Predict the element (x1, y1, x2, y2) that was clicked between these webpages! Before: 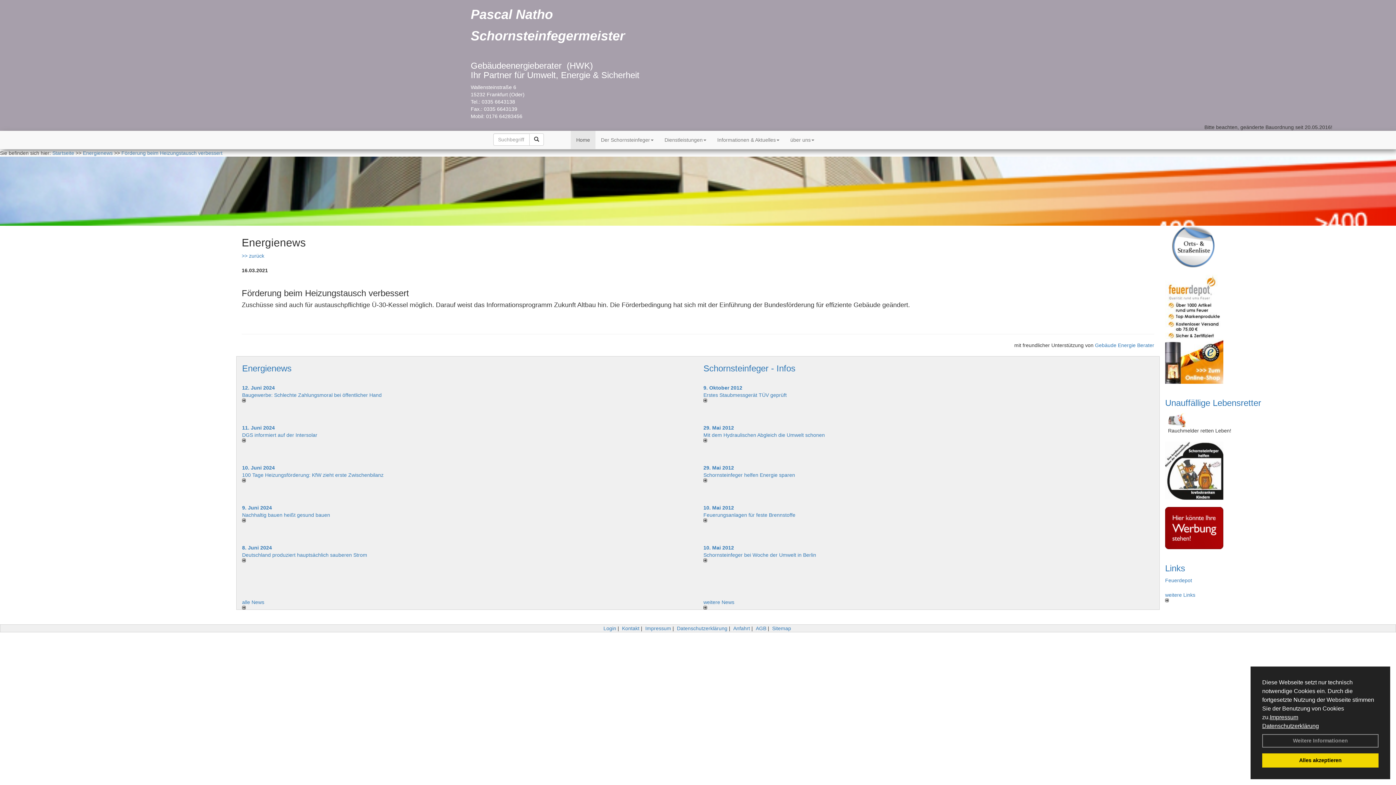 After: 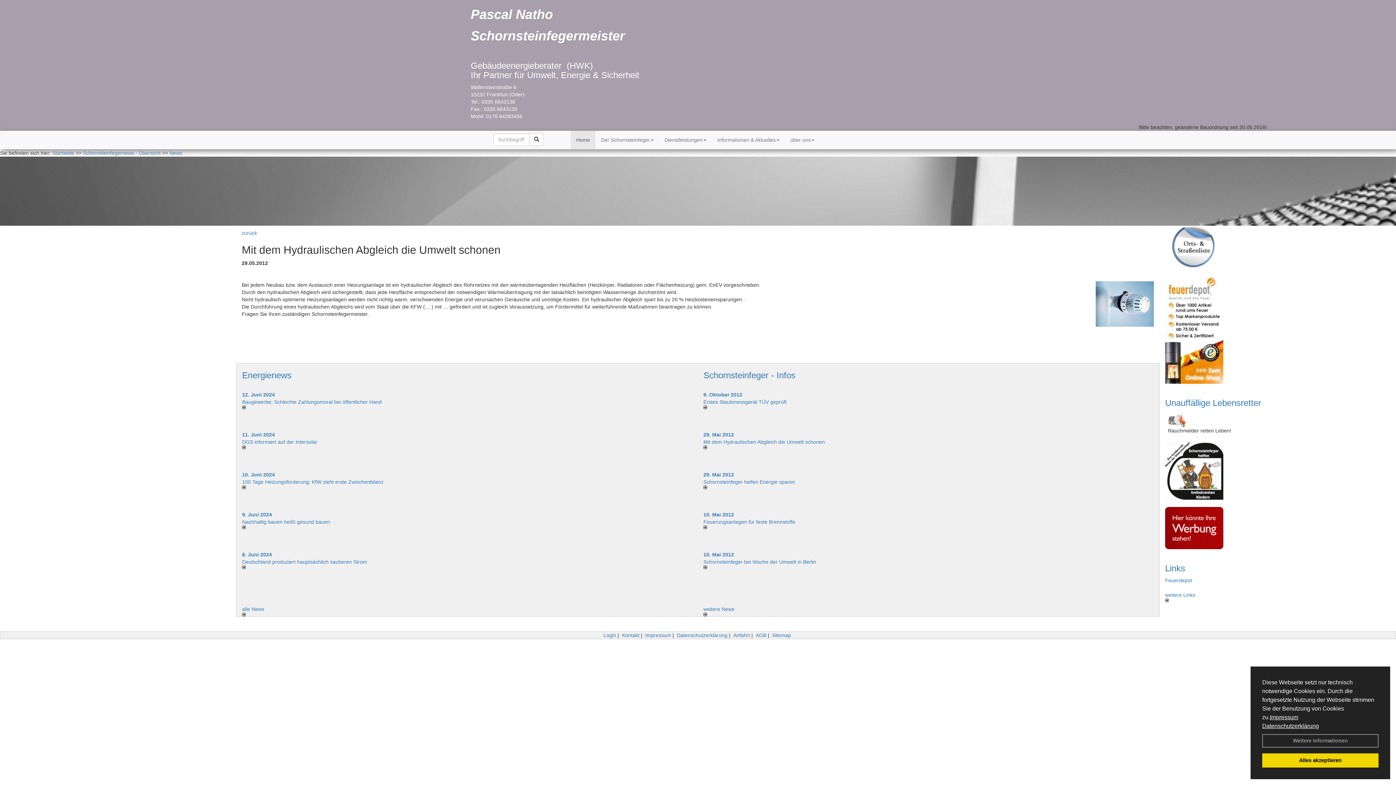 Action: bbox: (703, 438, 1154, 442)